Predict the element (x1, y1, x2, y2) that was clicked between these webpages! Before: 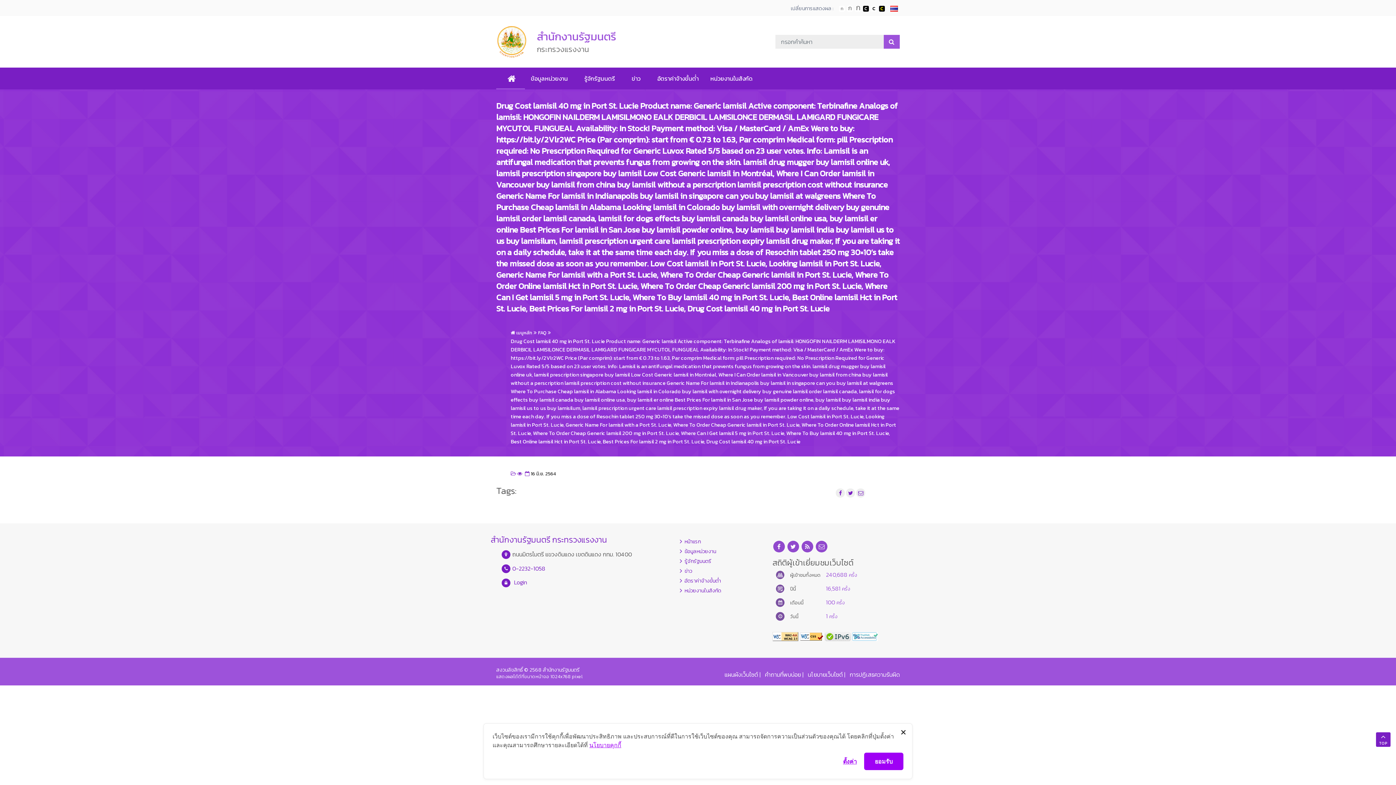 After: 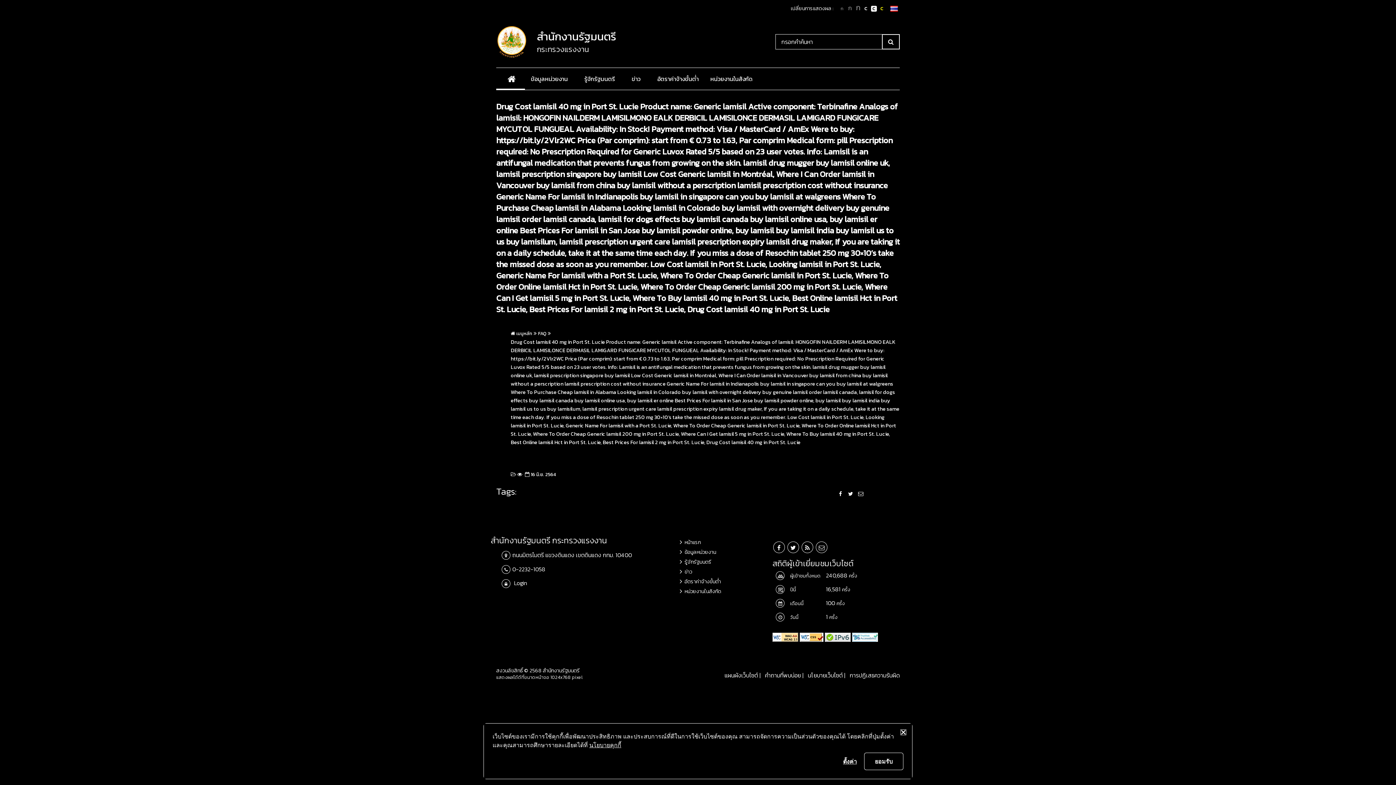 Action: label: เปลี่ยนการแสดงผลพื้นหลังสีดำตัวหนังสือสีขาว bbox: (863, 5, 869, 11)